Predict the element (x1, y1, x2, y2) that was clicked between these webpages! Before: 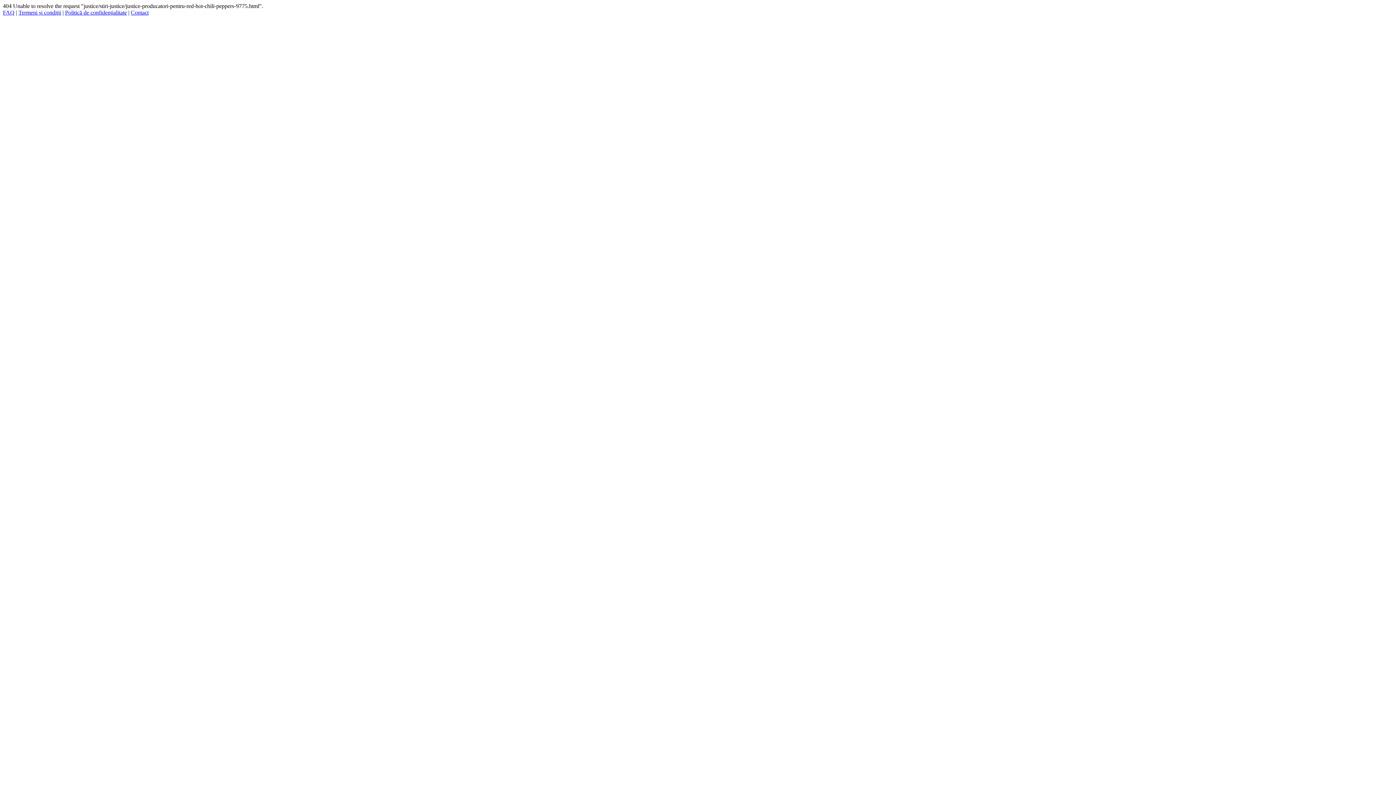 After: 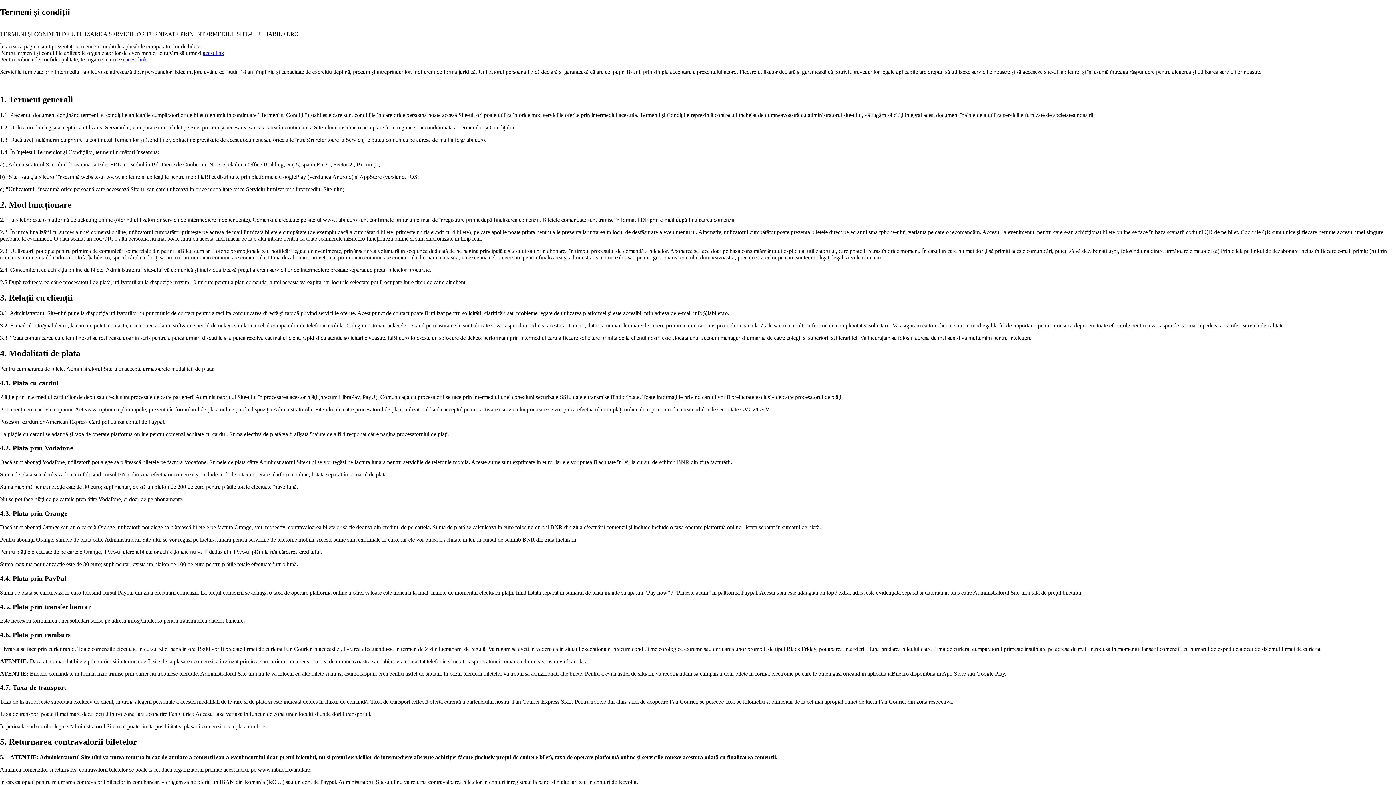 Action: label: Termeni și condiții bbox: (18, 9, 61, 15)